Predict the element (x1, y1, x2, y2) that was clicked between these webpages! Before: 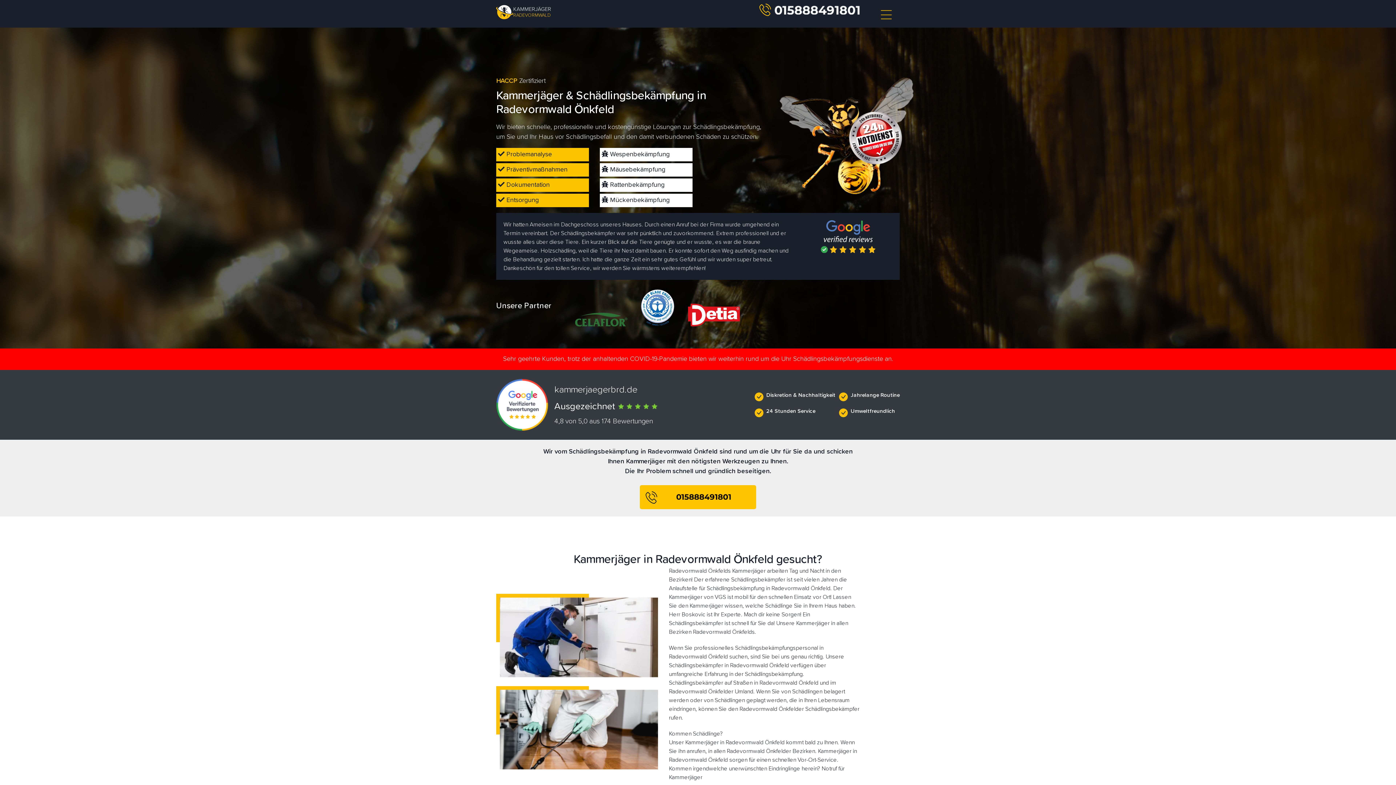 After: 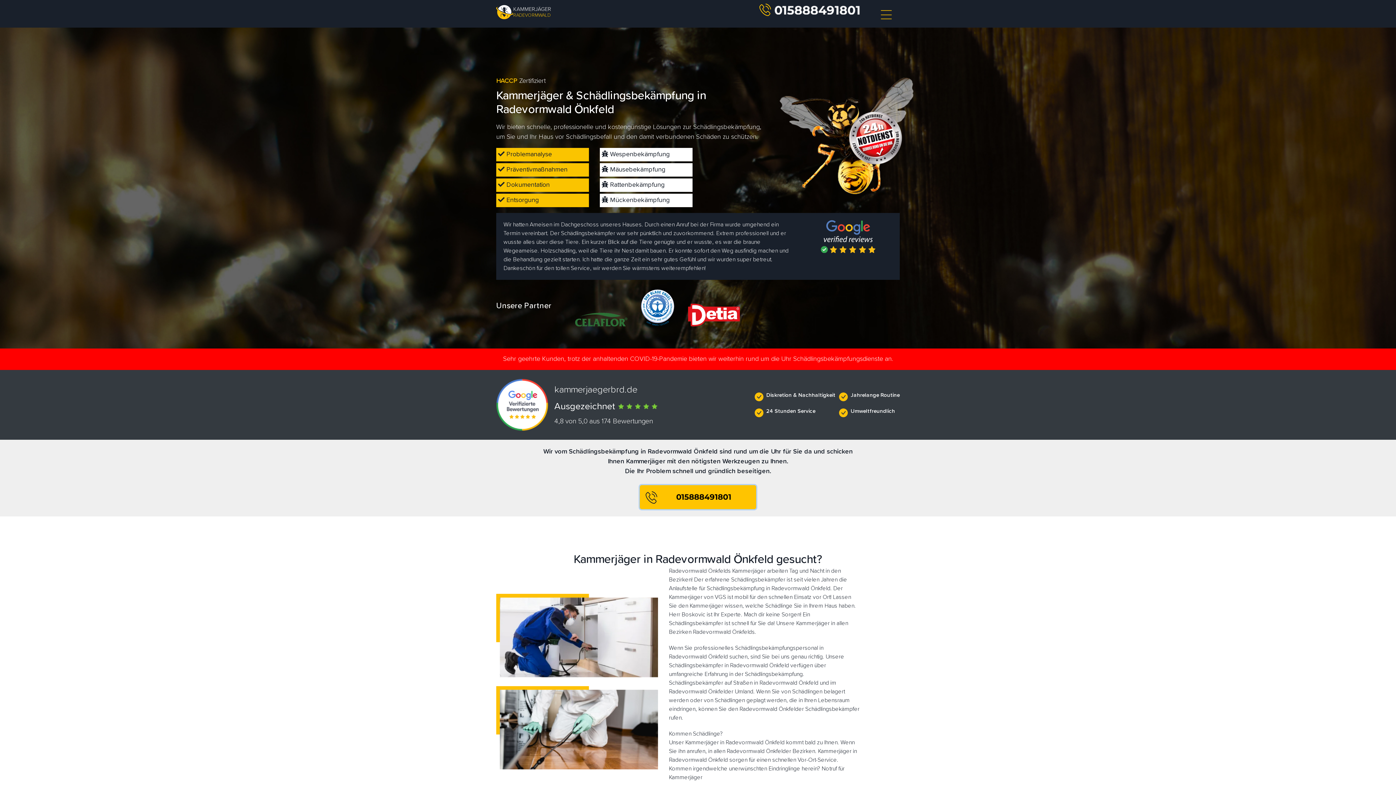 Action: bbox: (640, 493, 756, 500) label:  